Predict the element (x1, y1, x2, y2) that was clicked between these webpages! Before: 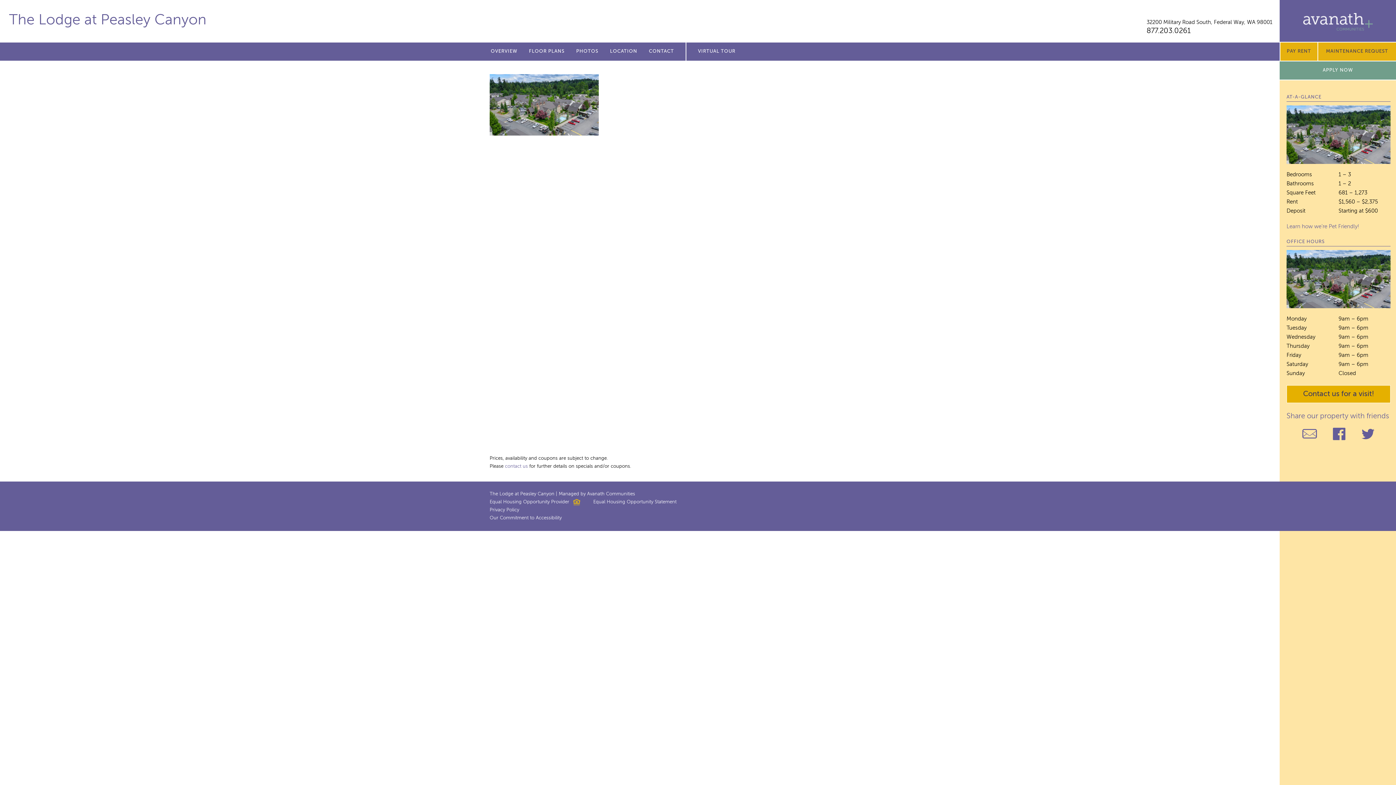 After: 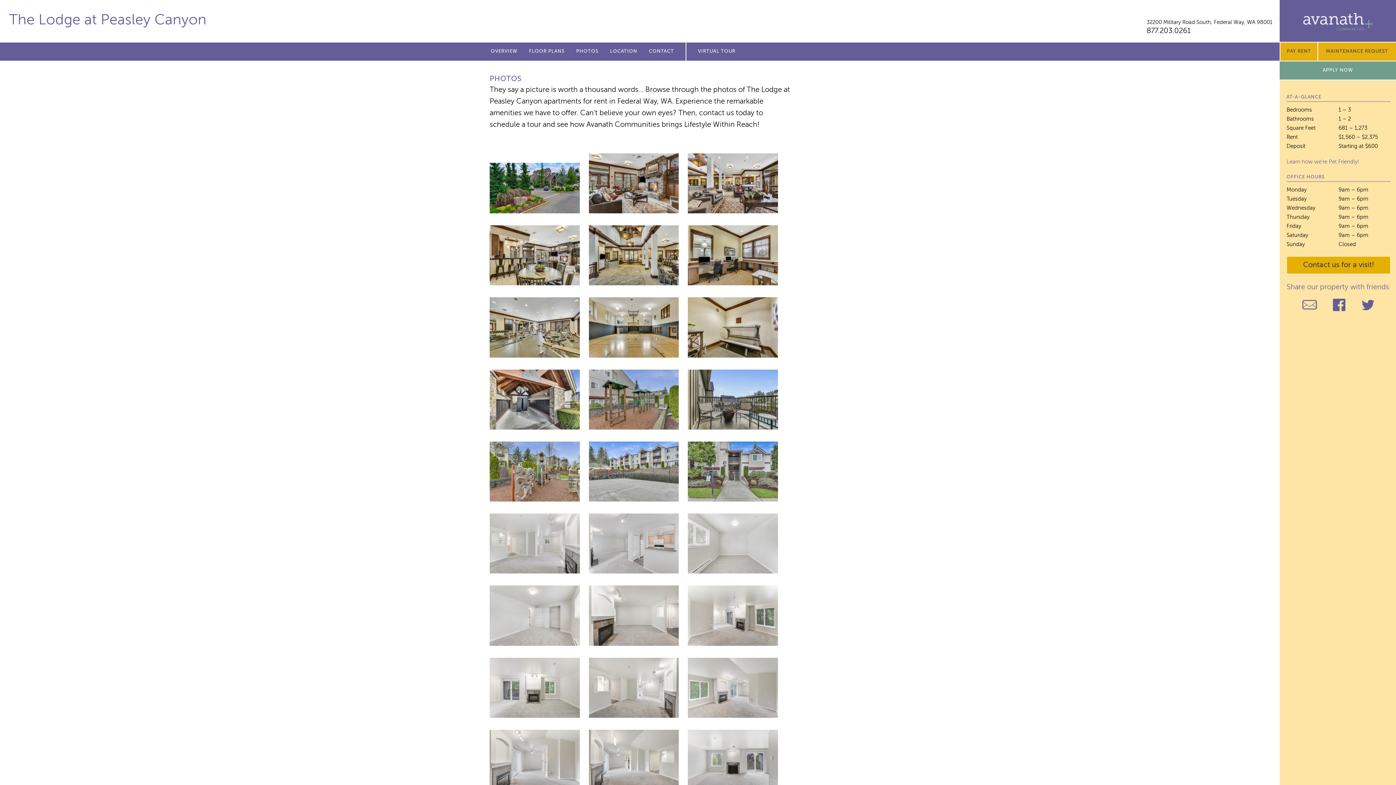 Action: bbox: (576, 49, 598, 53) label: PHOTOS